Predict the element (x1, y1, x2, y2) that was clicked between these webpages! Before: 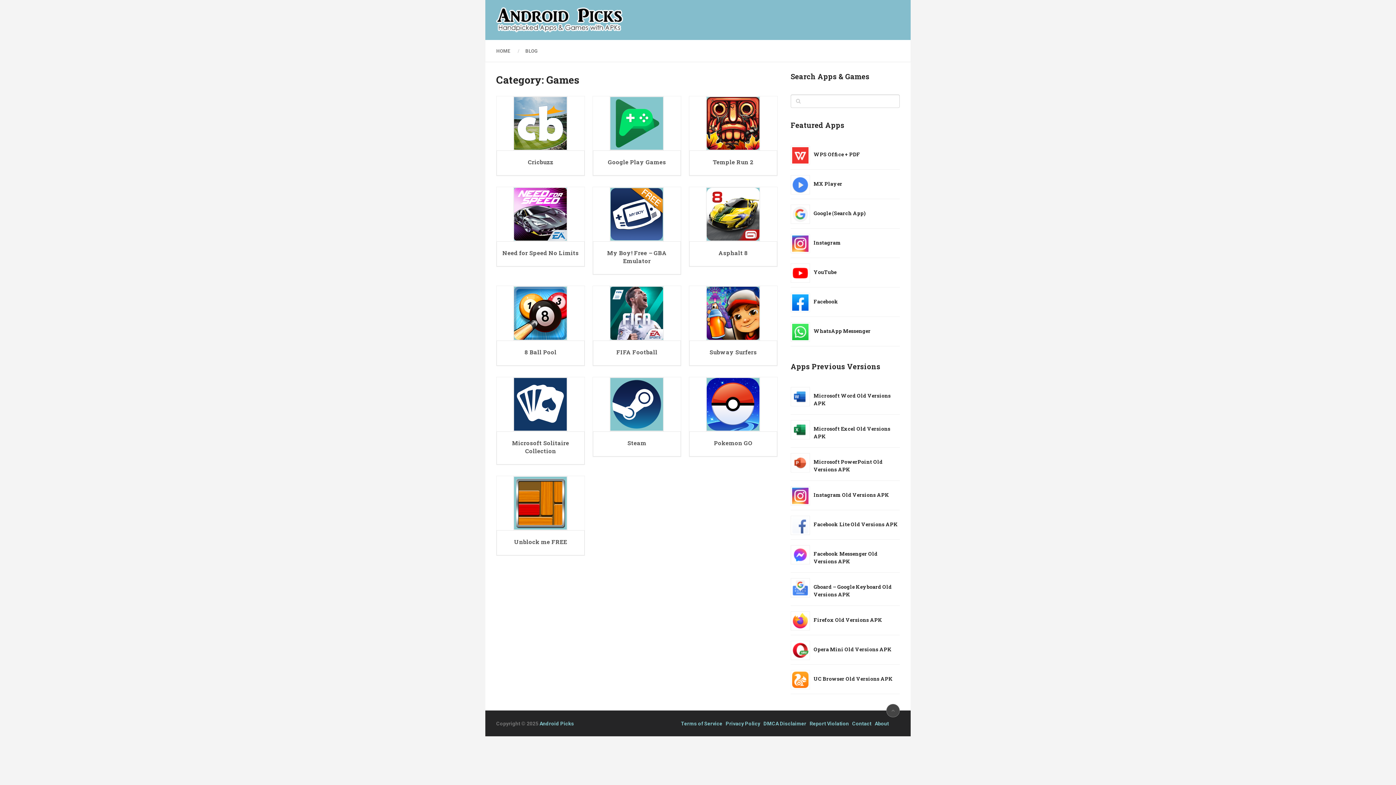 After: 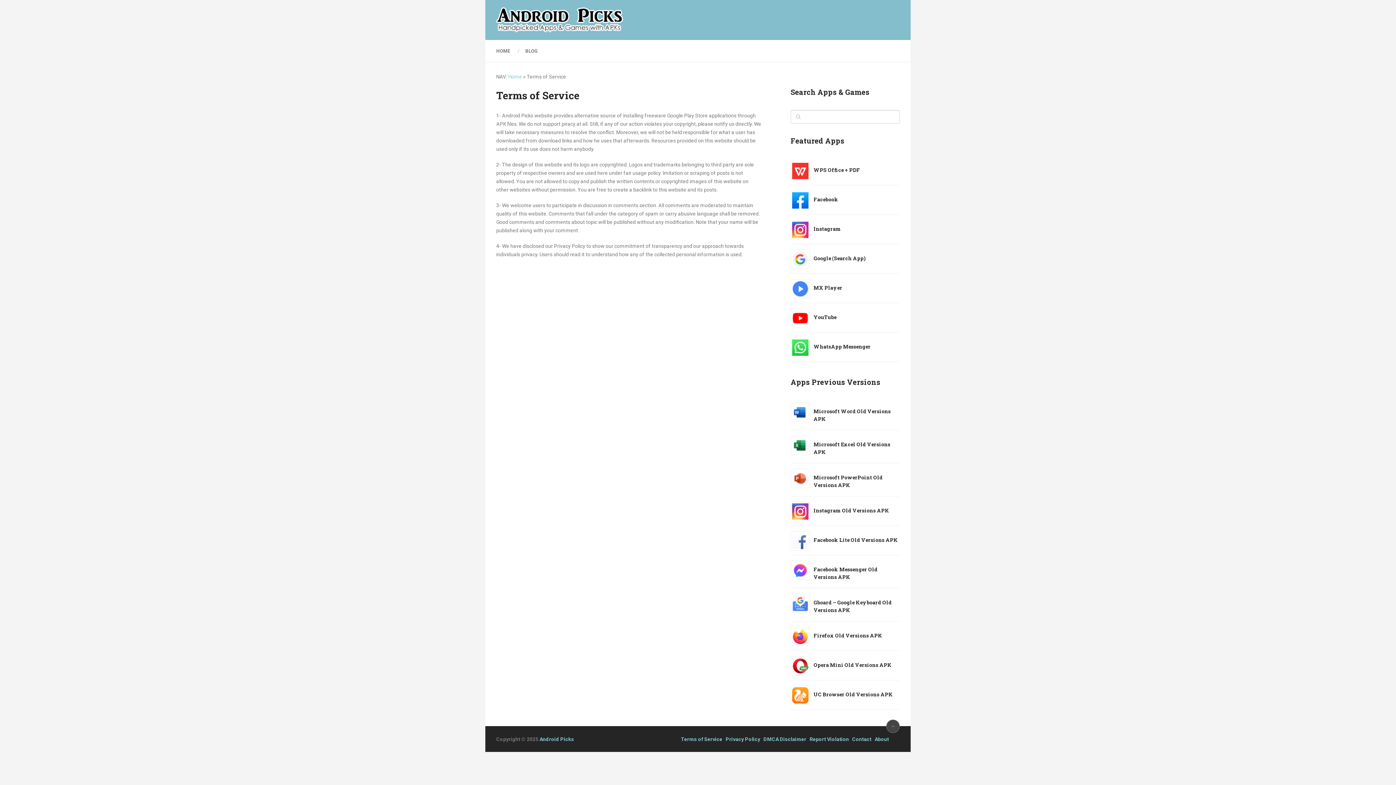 Action: bbox: (681, 721, 722, 726) label: Terms of Service